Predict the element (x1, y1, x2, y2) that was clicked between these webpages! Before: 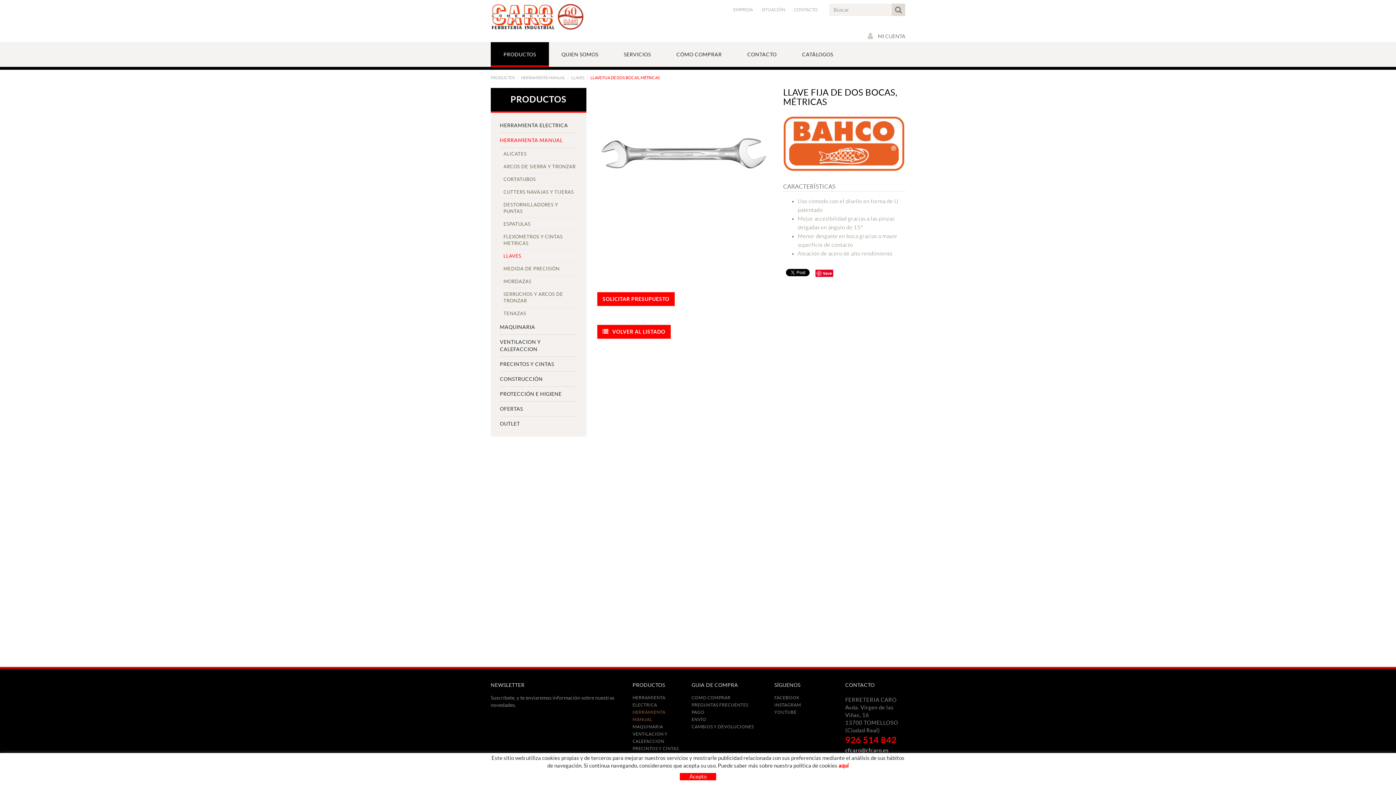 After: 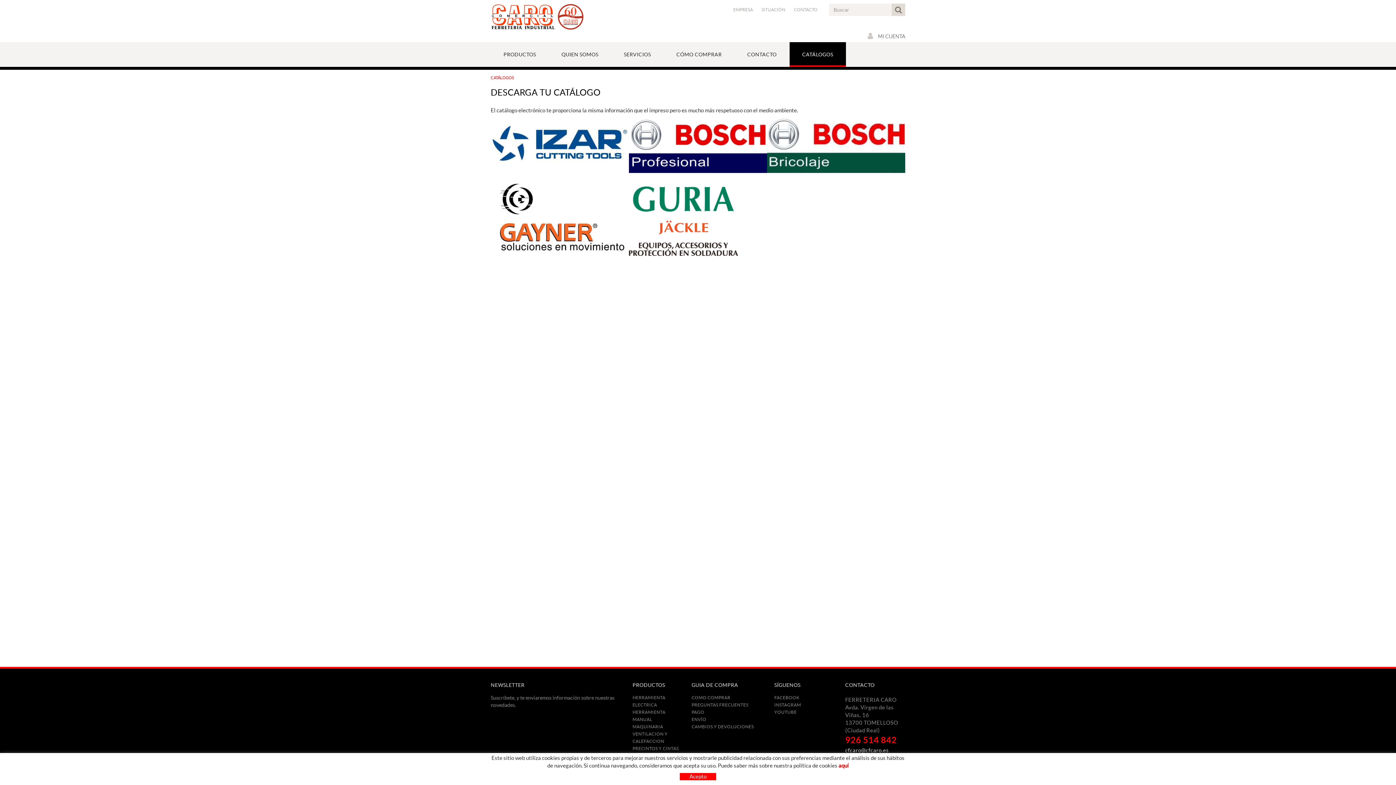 Action: bbox: (789, 42, 846, 66) label: CATÁLOGOS